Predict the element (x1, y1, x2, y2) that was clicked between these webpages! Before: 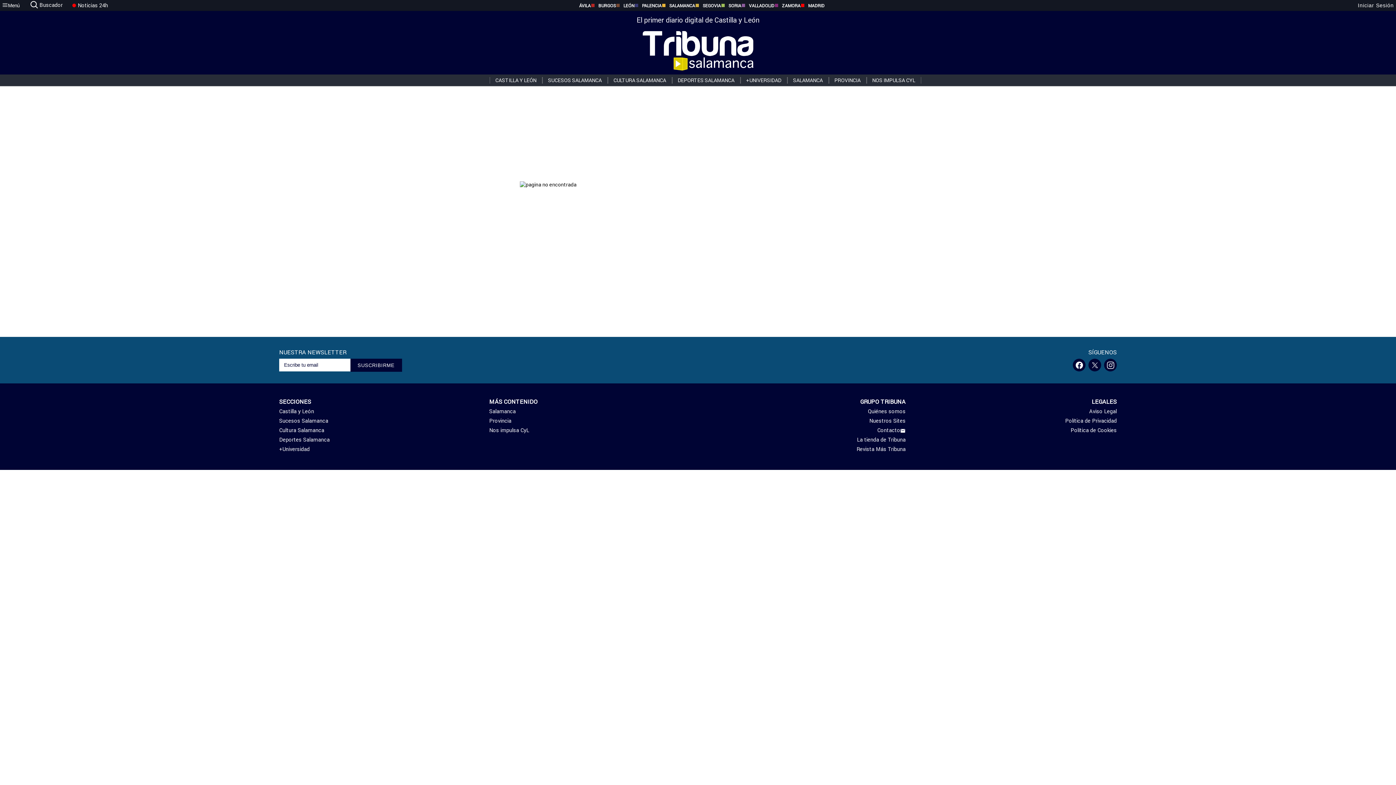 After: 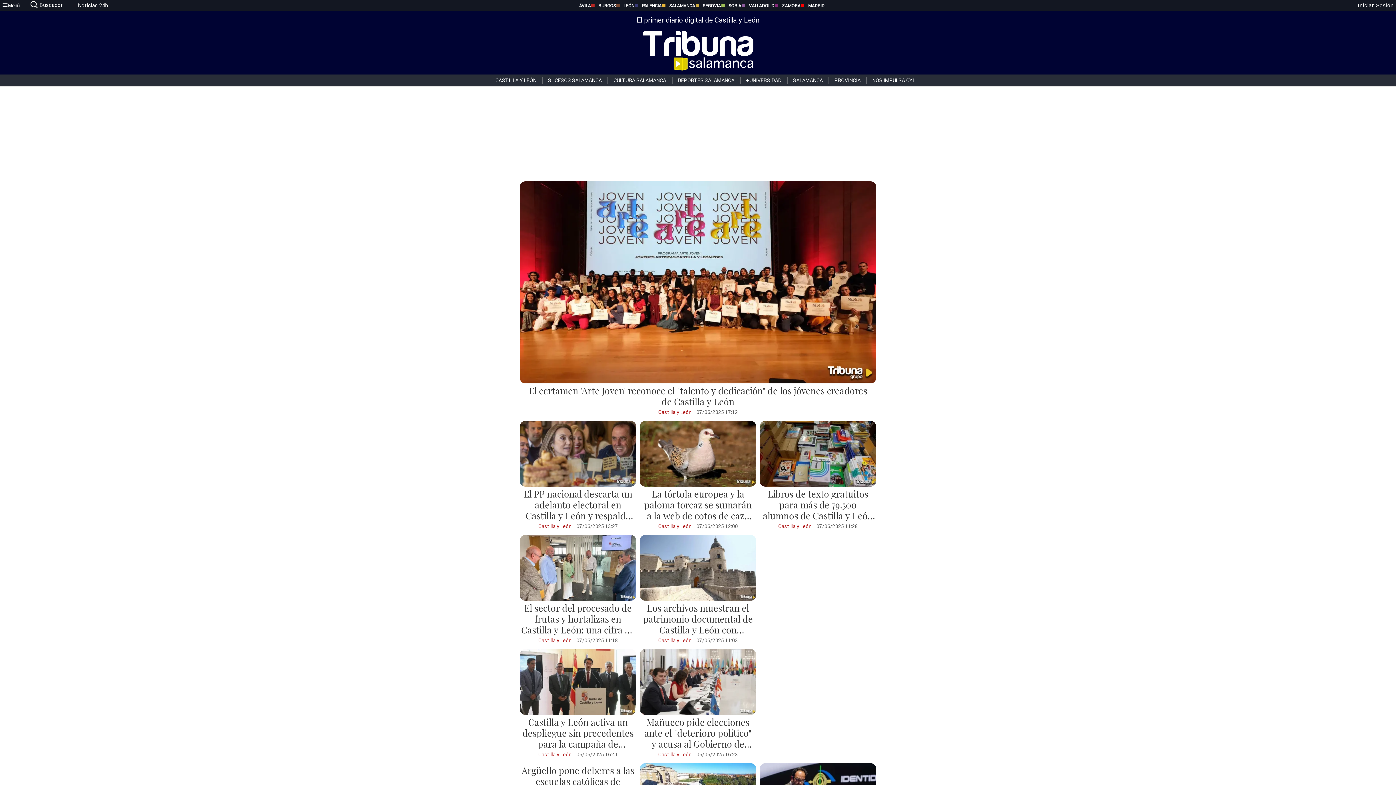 Action: label: Castilla y León bbox: (279, 408, 489, 417)